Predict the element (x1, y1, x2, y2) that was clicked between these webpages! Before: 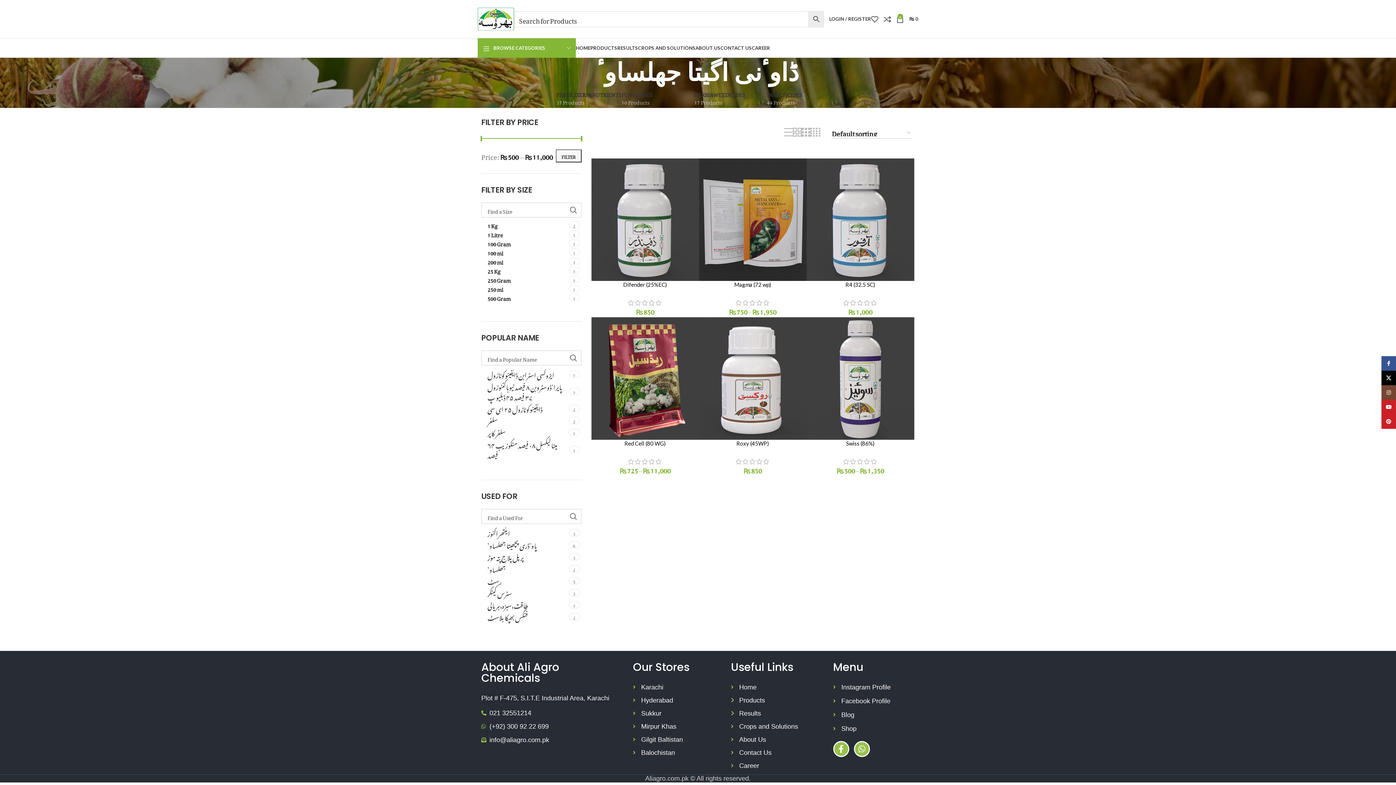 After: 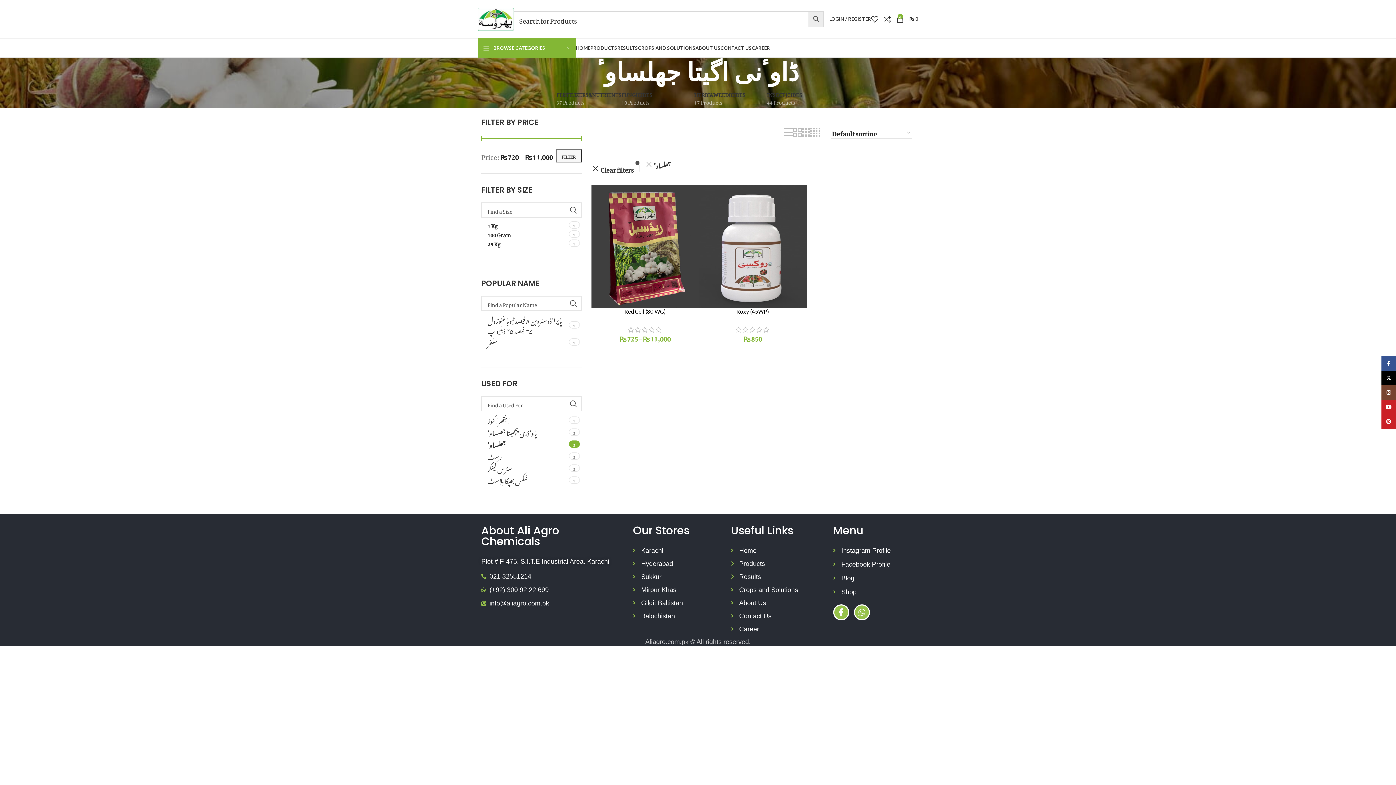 Action: label: جھلساوٴ bbox: (487, 564, 567, 574)